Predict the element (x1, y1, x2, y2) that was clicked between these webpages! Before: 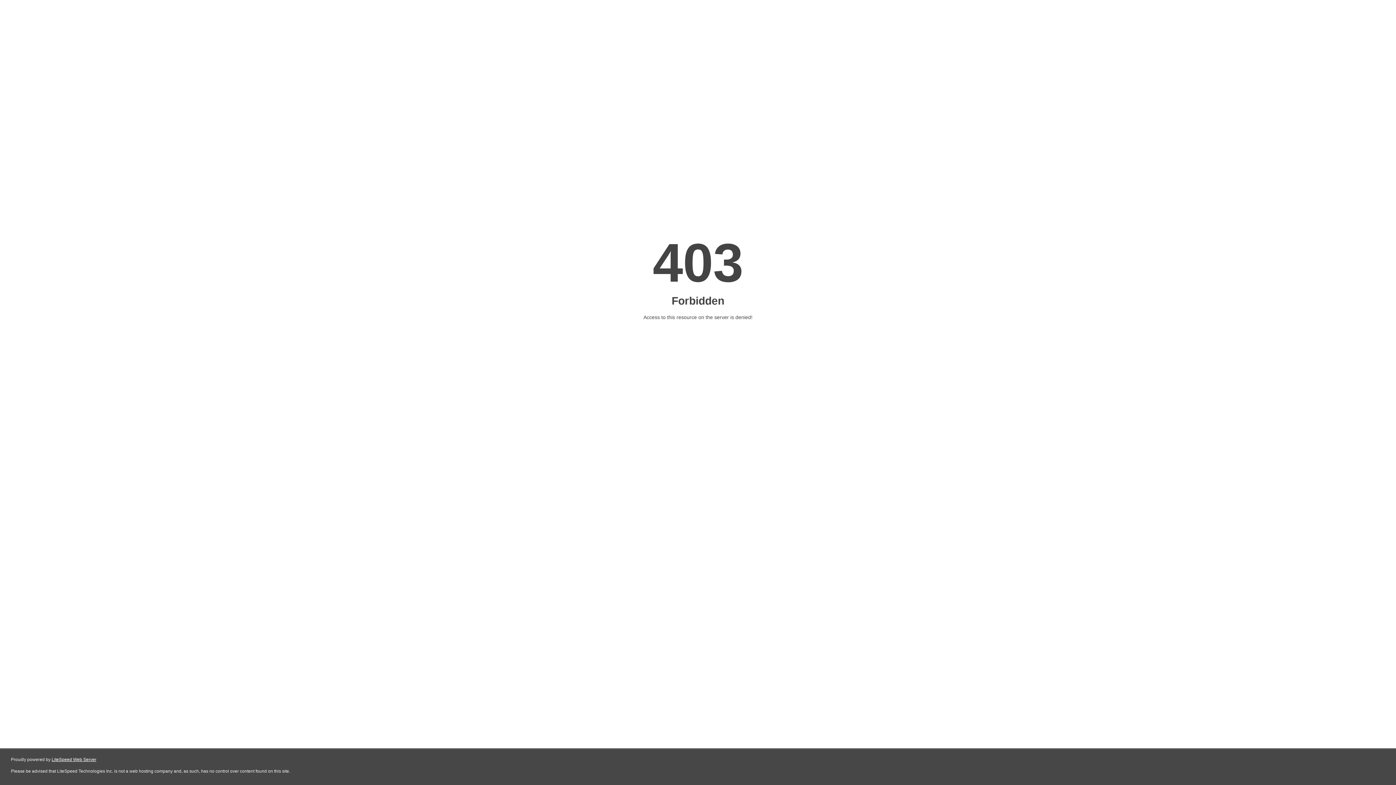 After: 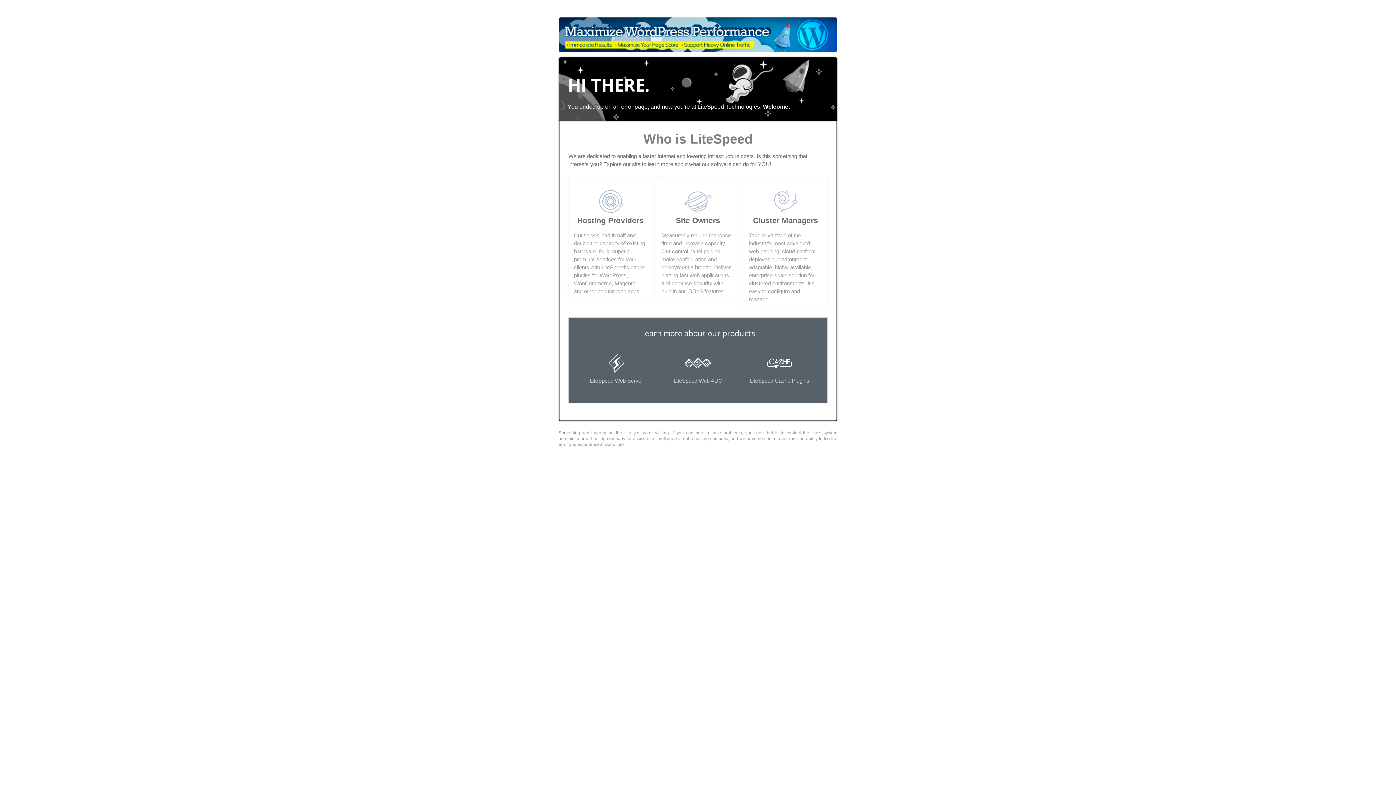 Action: label: LiteSpeed Web Server bbox: (51, 757, 96, 762)